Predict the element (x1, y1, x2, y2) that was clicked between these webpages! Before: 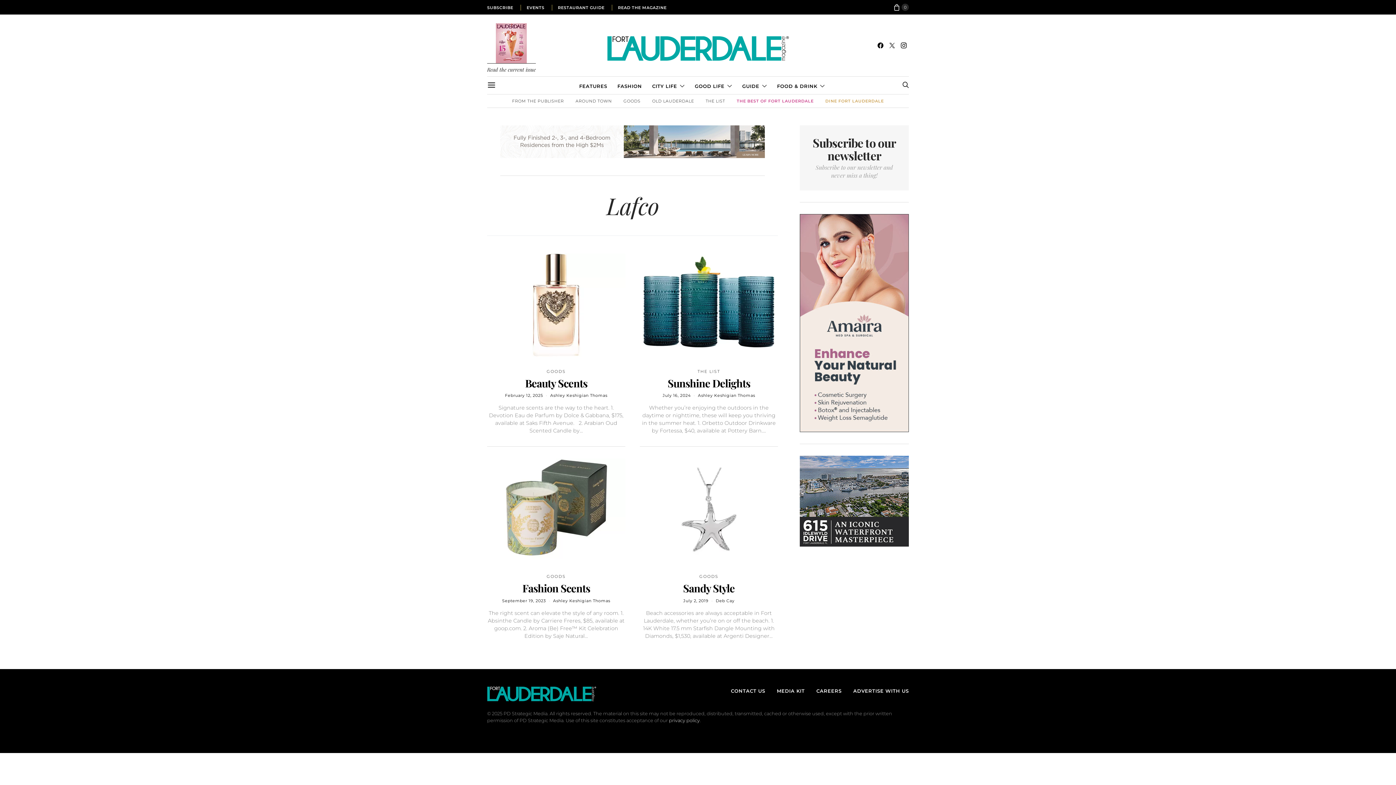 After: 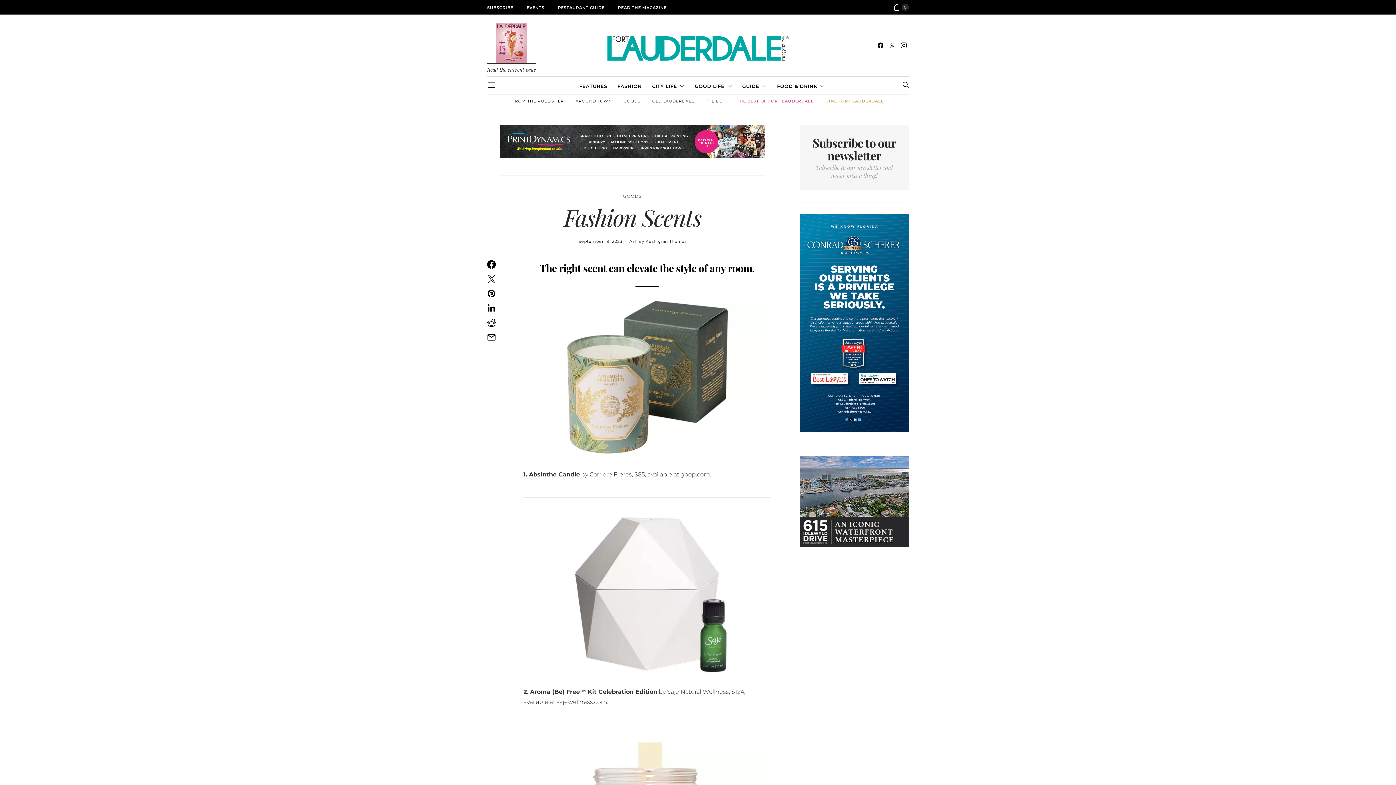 Action: bbox: (502, 598, 546, 603) label: September 19, 2023